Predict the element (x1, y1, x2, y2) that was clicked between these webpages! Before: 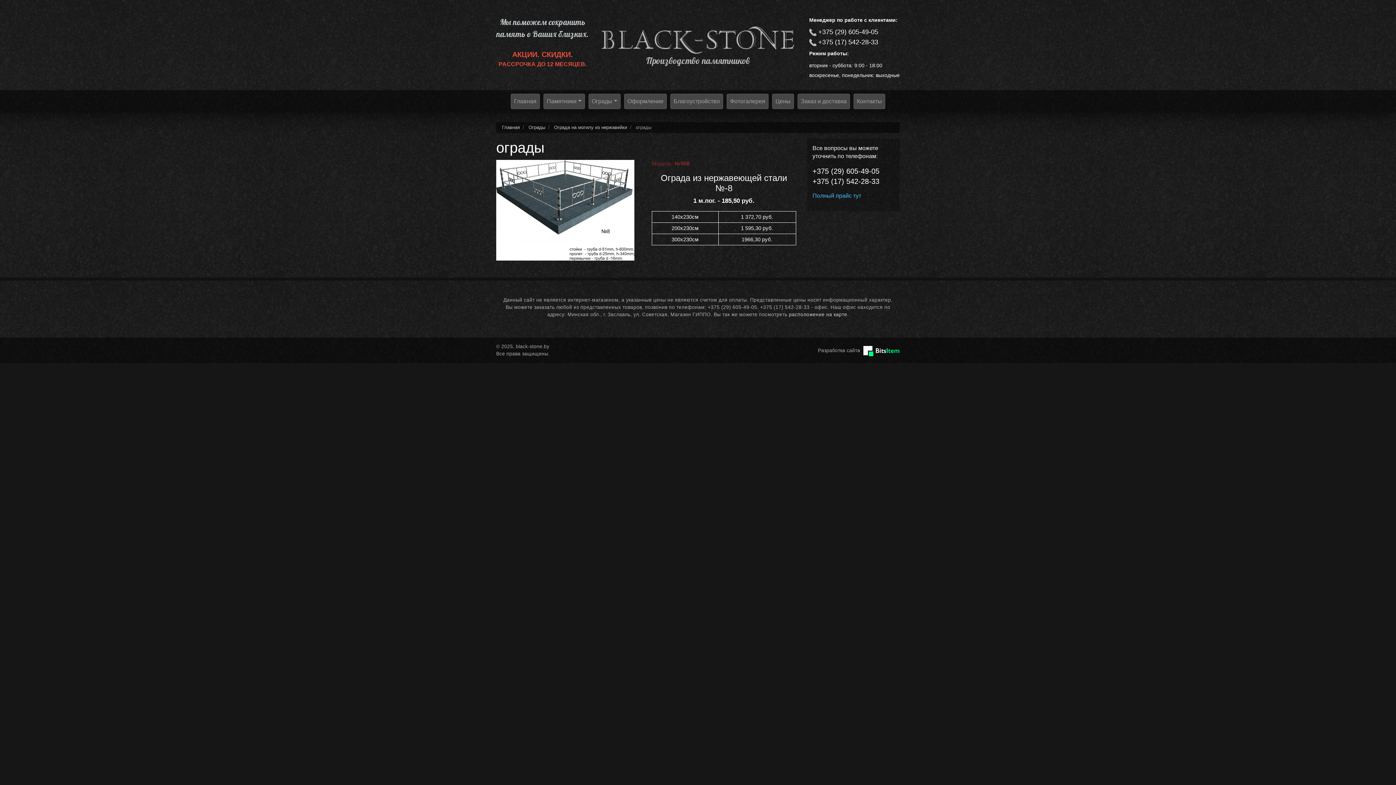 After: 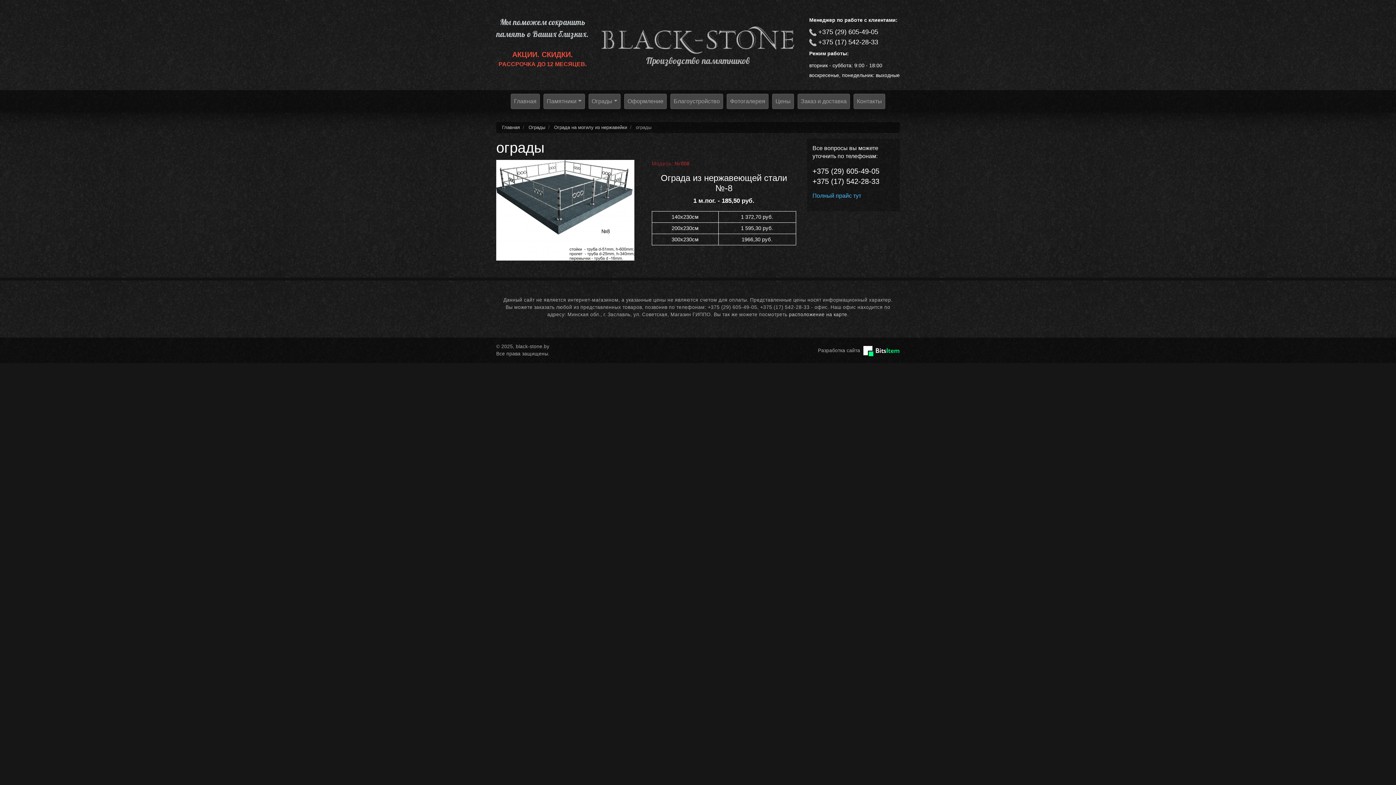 Action: bbox: (861, 348, 900, 353)